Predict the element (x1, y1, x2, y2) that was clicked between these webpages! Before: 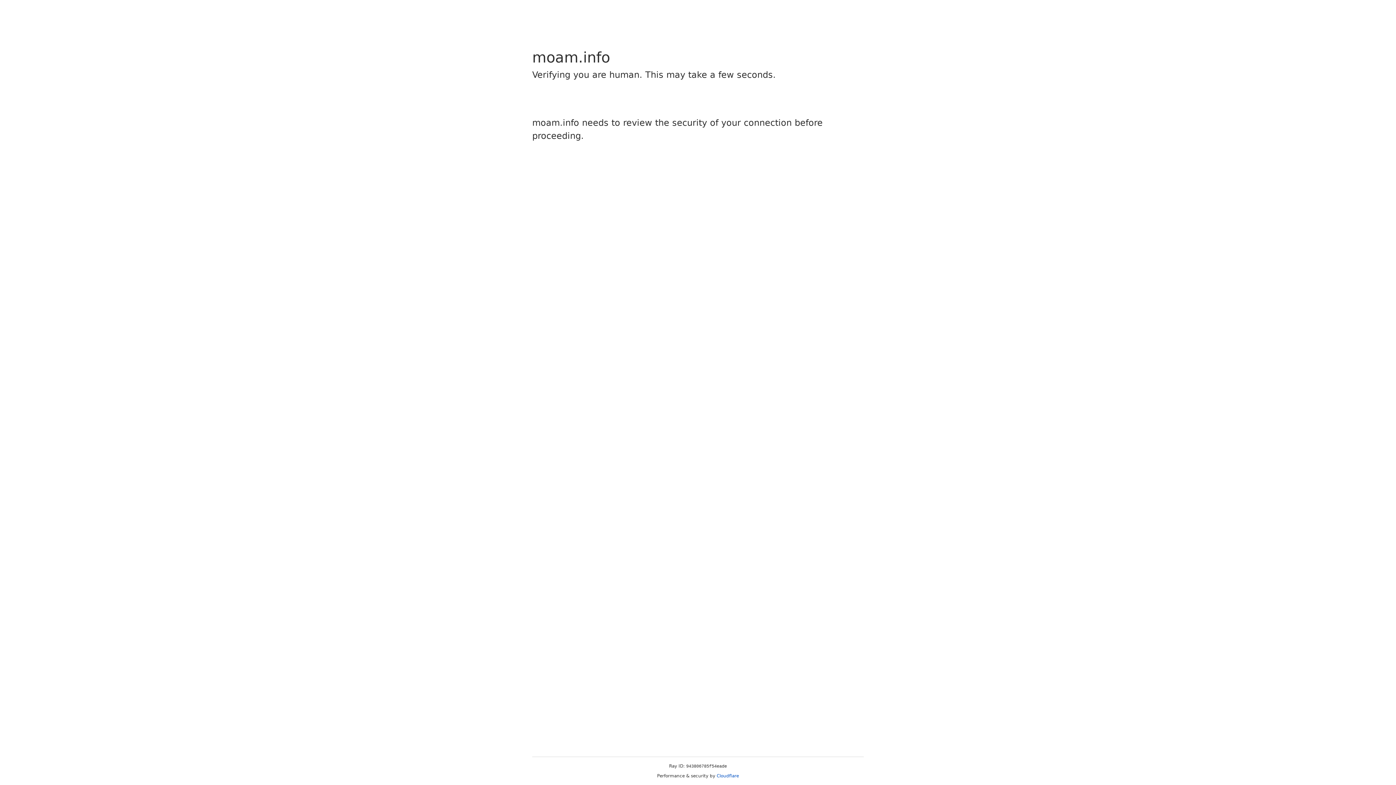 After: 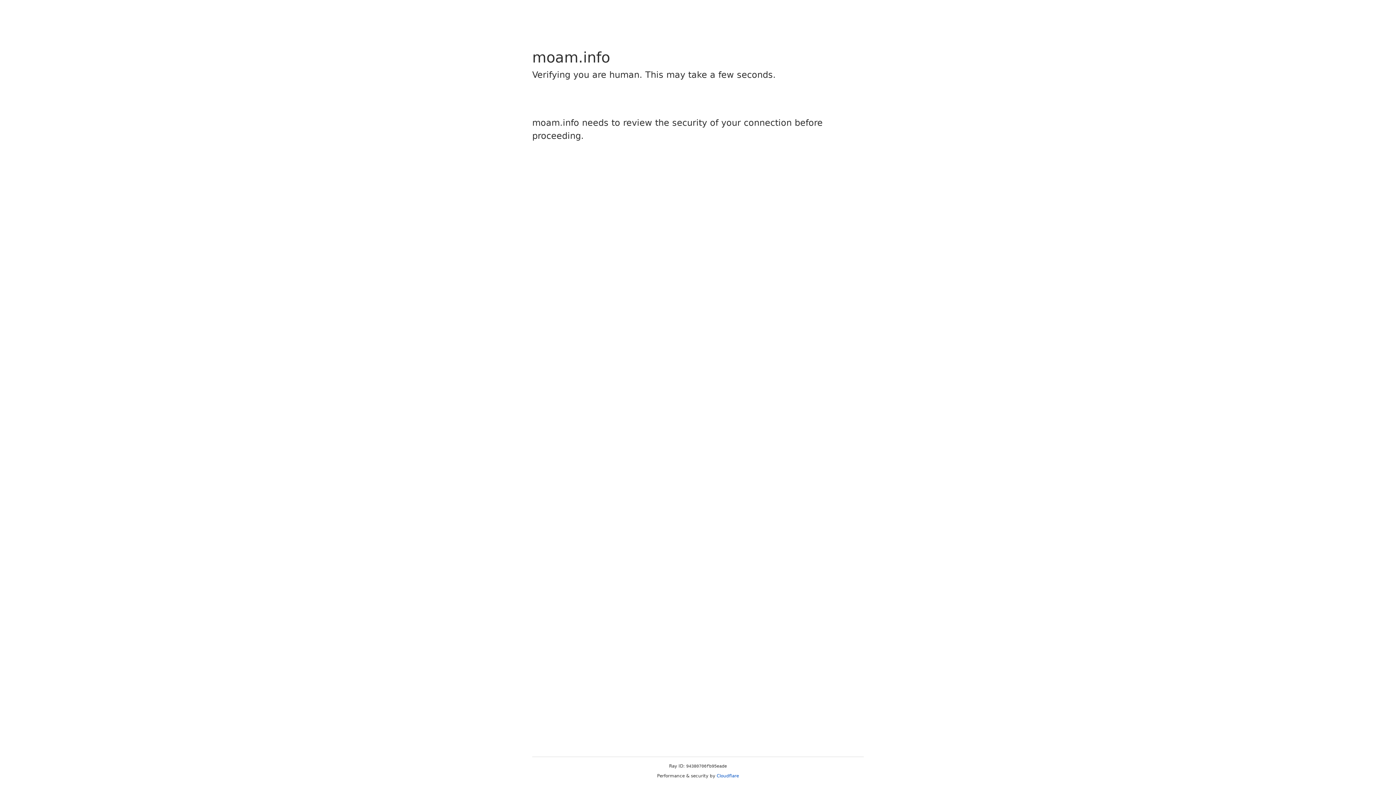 Action: bbox: (716, 773, 739, 778) label: Cloudflare